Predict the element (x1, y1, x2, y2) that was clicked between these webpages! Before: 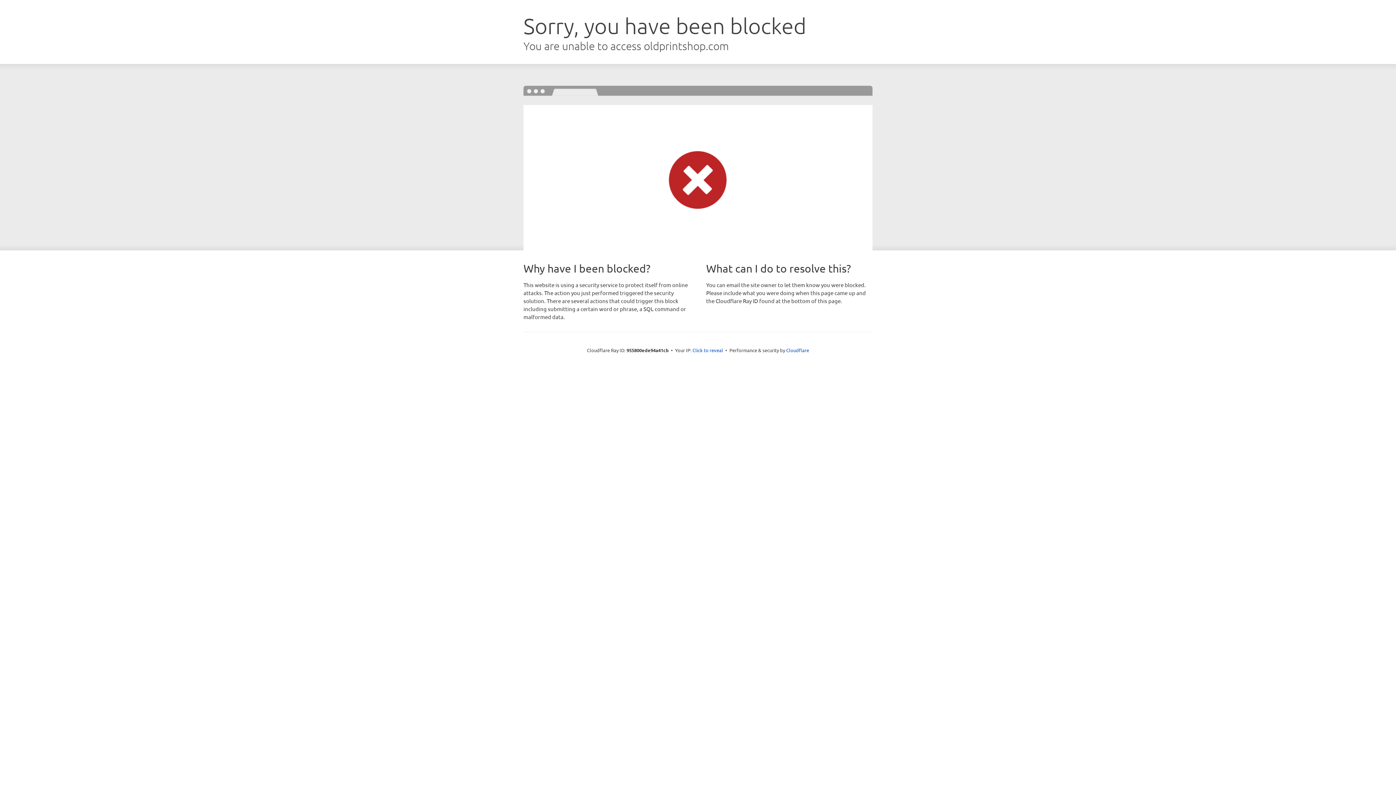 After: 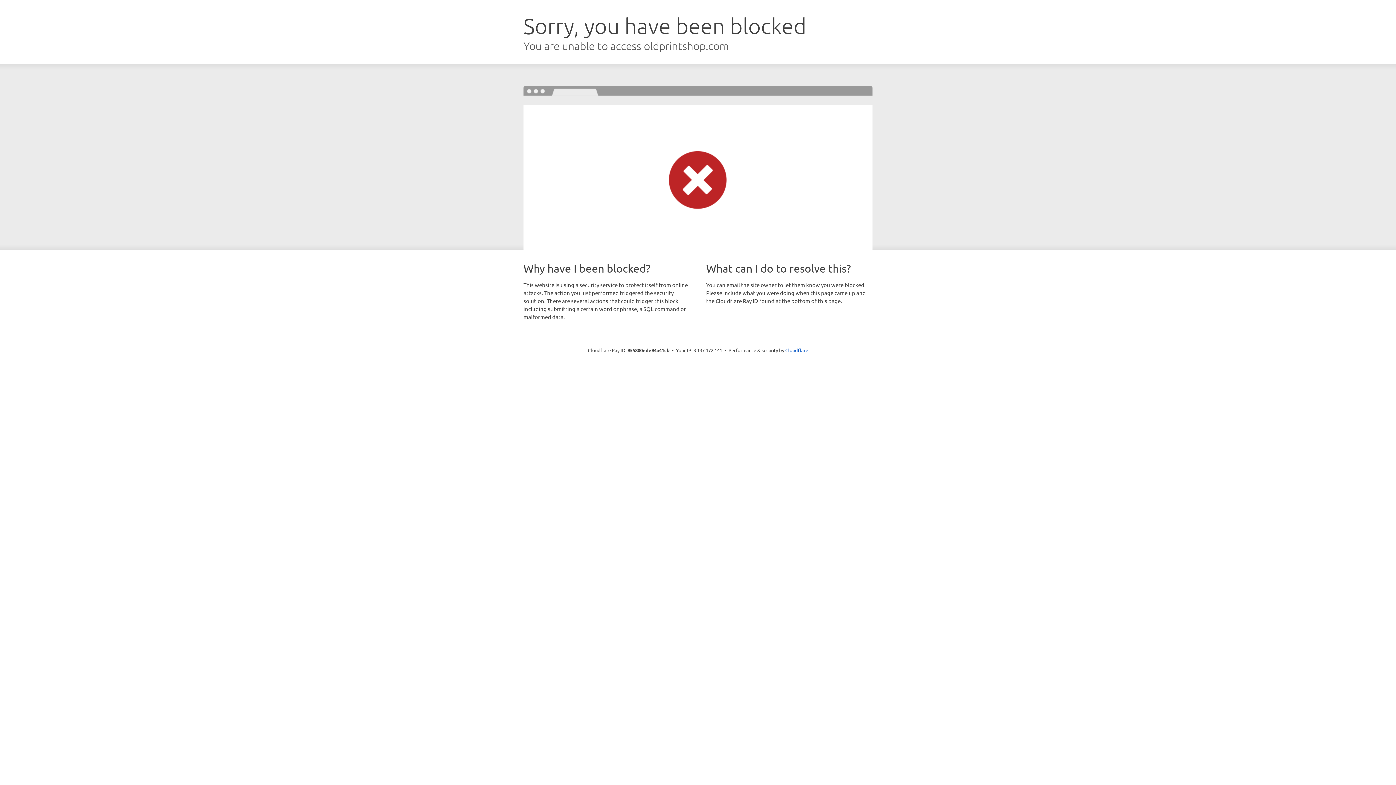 Action: label: Click to reveal bbox: (692, 346, 723, 353)